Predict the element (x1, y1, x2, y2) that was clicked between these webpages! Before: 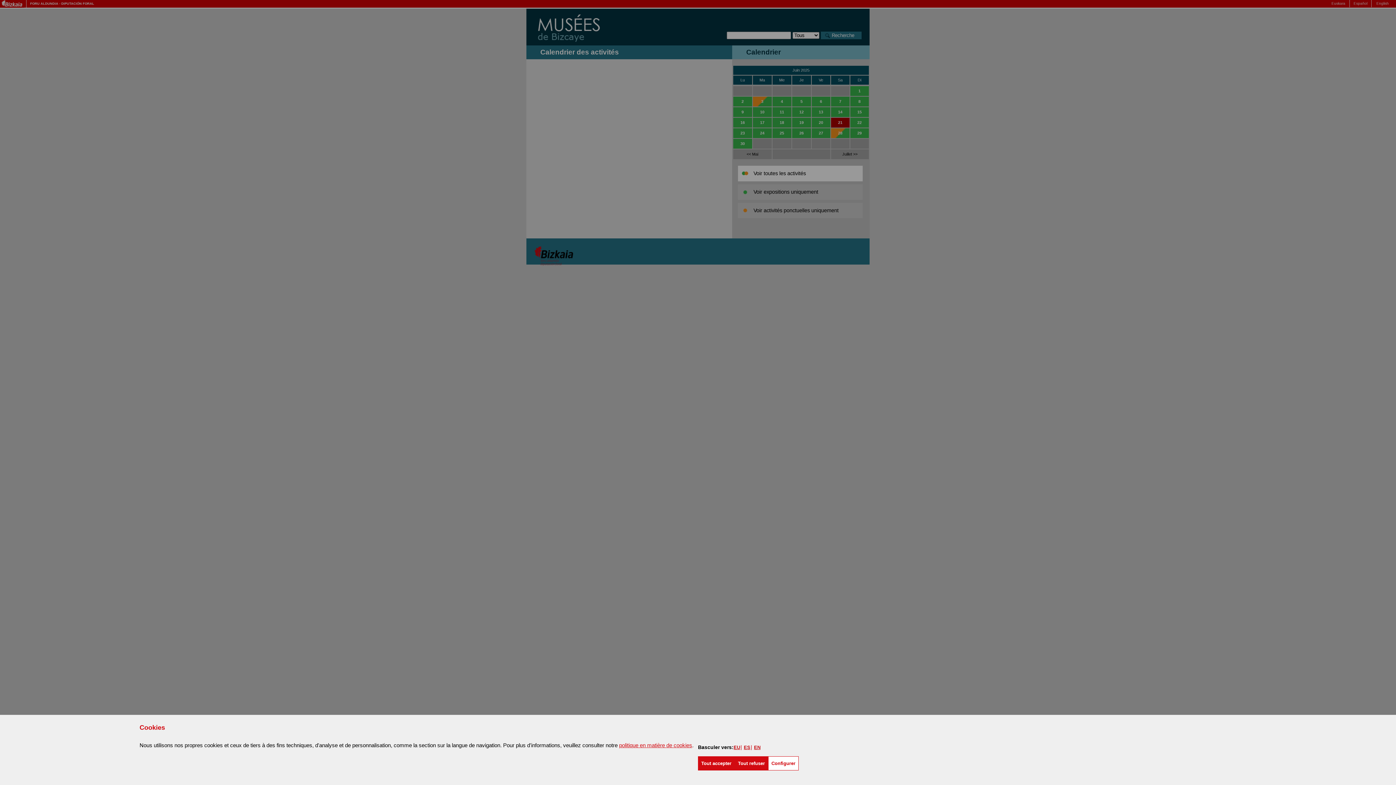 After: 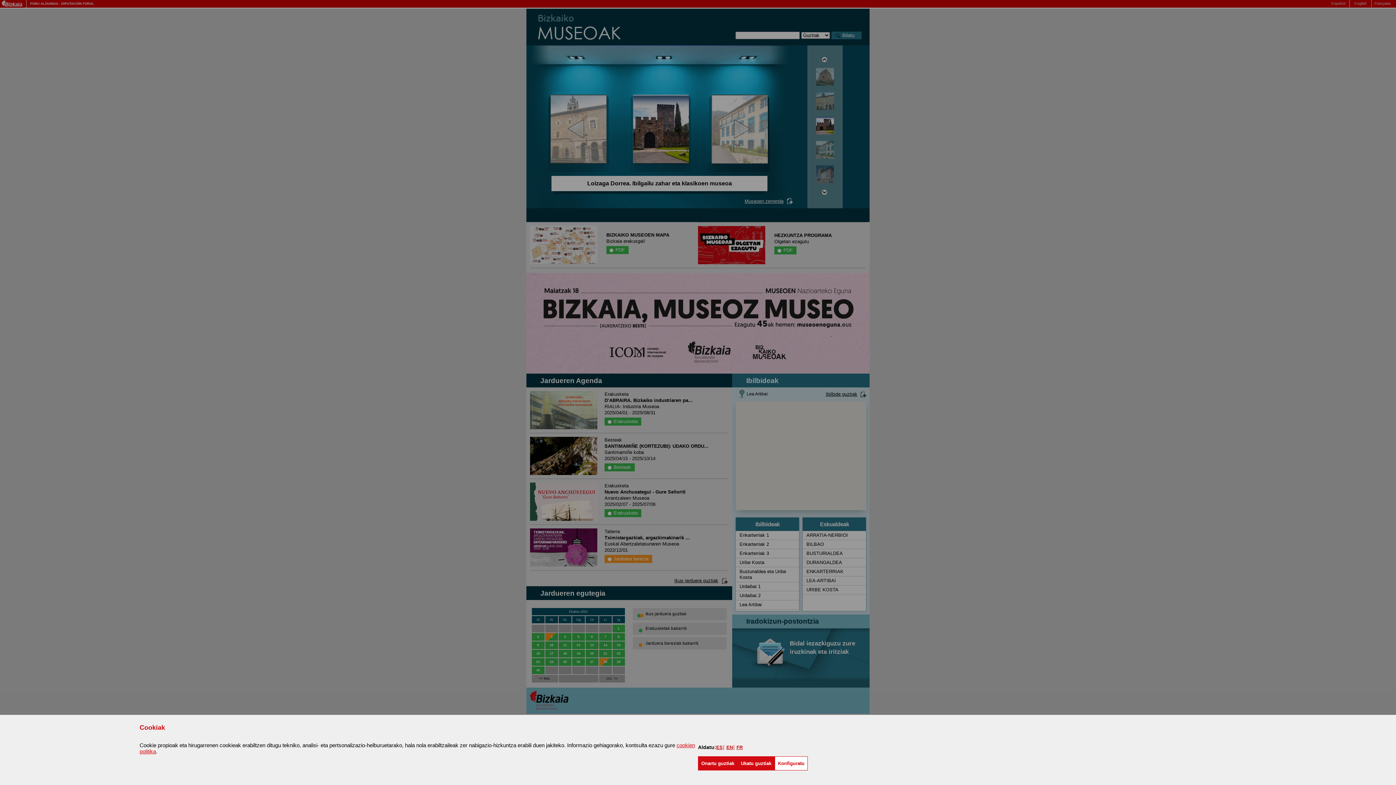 Action: label: EU bbox: (733, 744, 740, 750)